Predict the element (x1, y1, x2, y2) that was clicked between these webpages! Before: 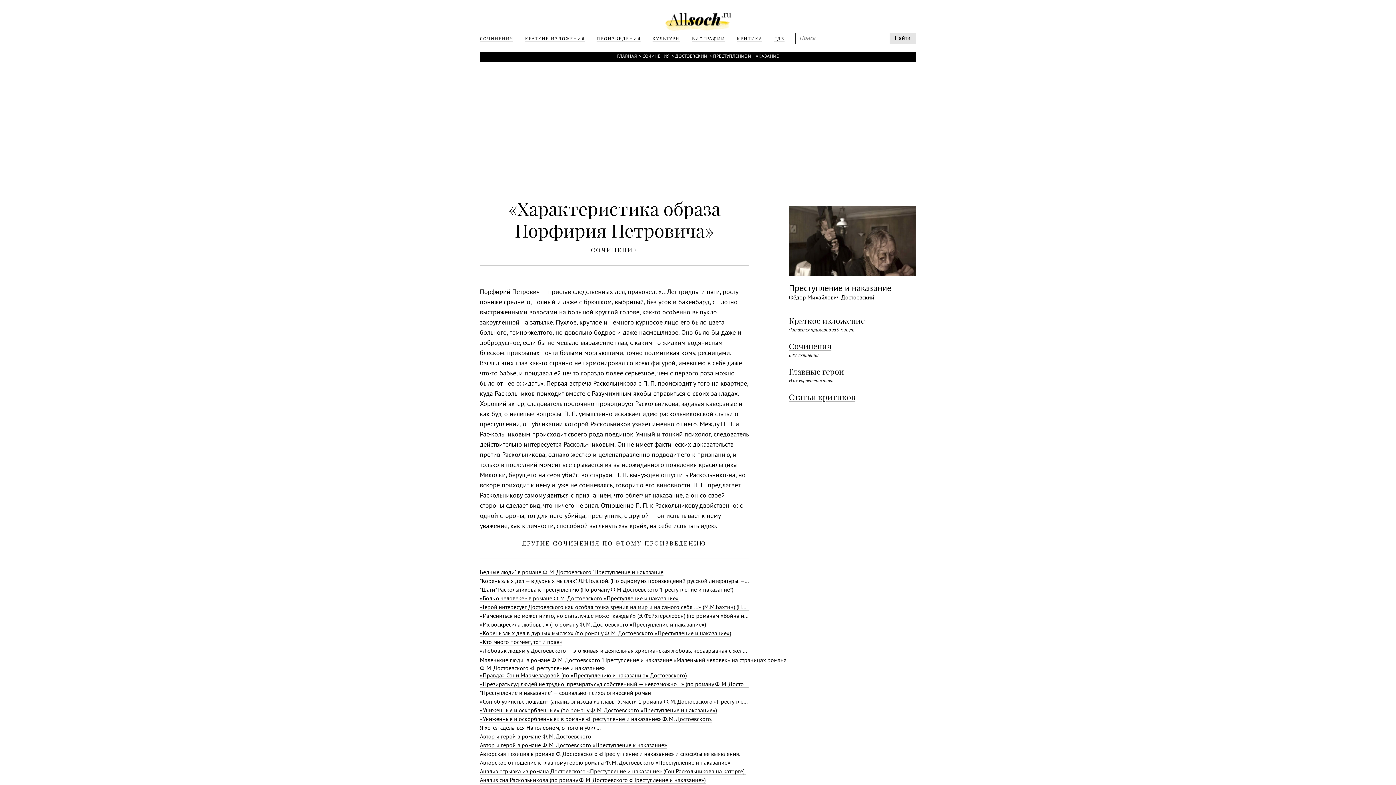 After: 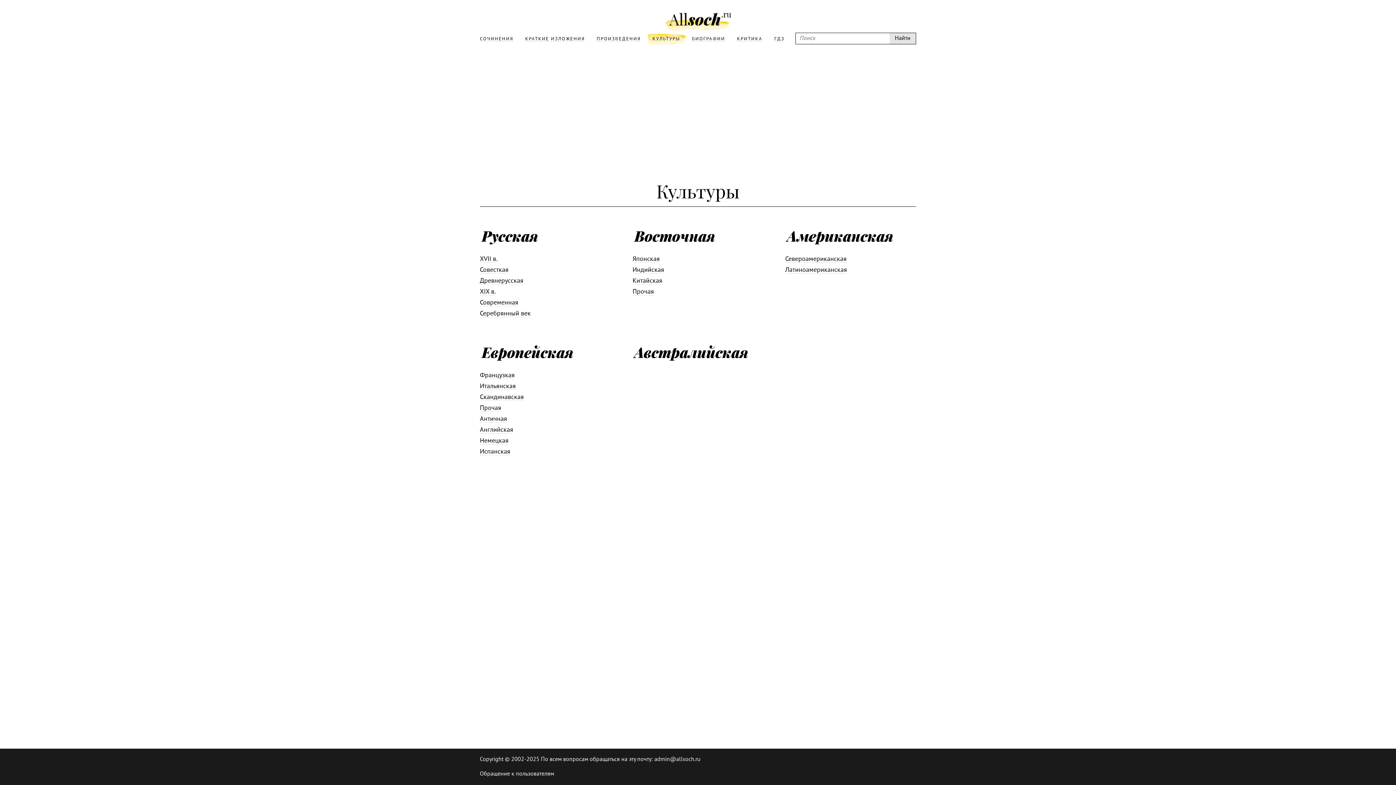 Action: label: КУЛЬТУРЫ bbox: (645, 32, 687, 45)